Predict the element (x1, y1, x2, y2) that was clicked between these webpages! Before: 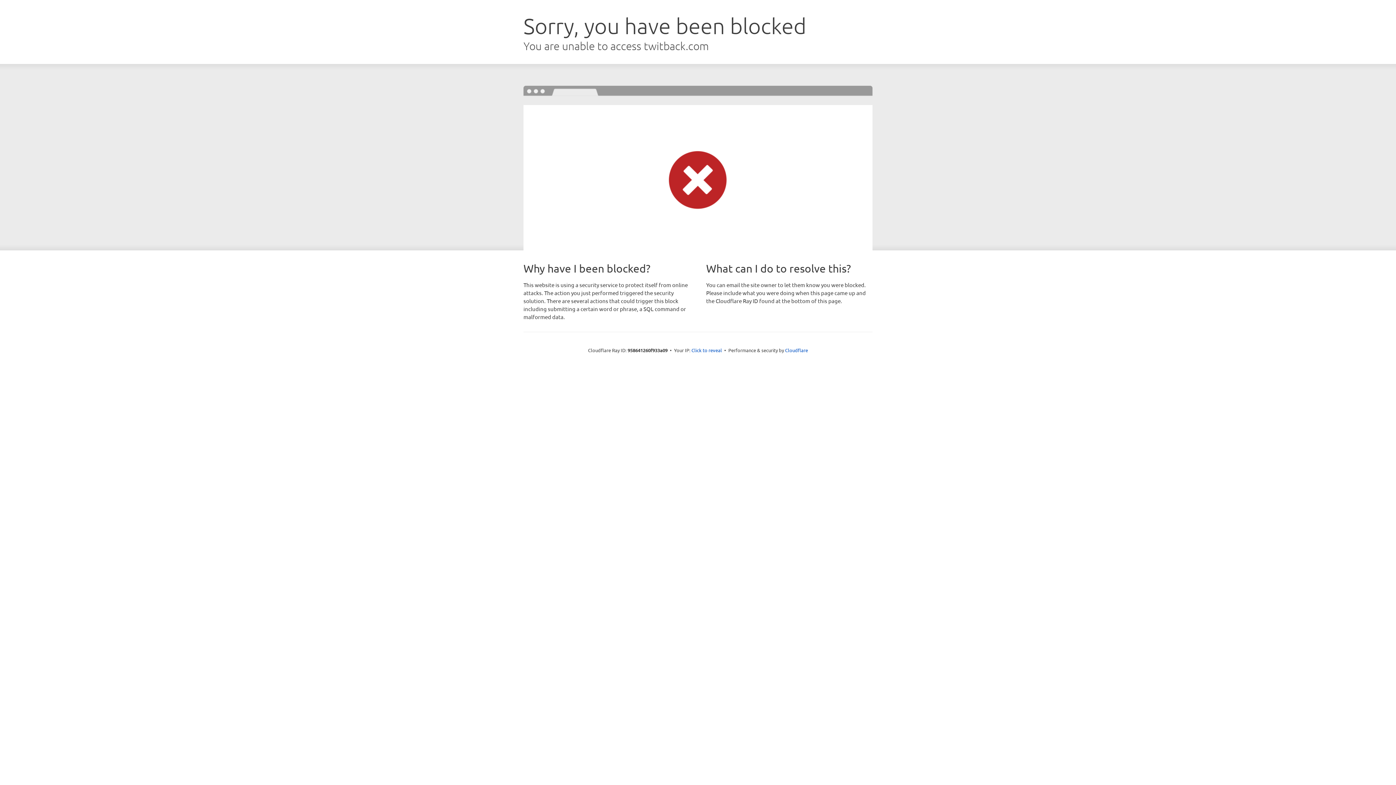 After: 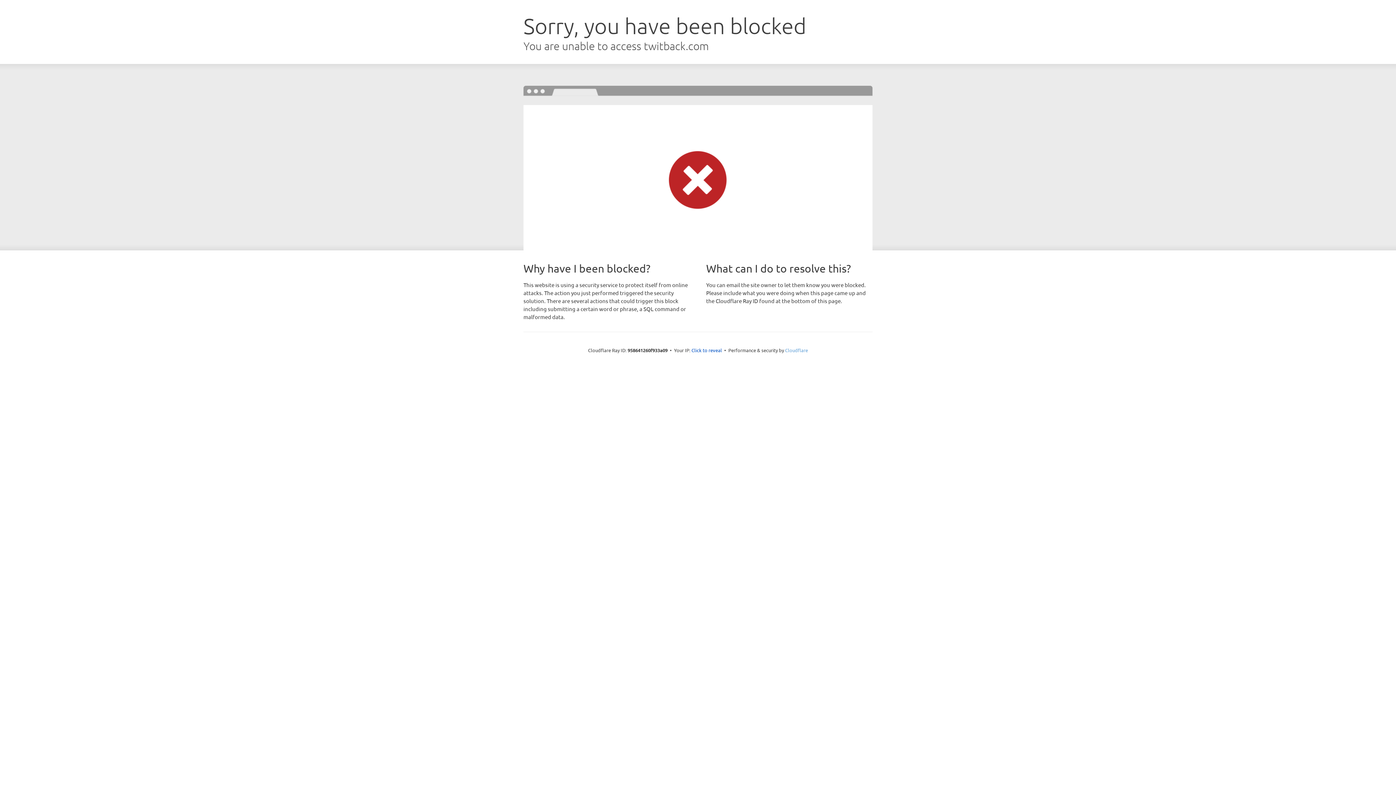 Action: bbox: (785, 347, 808, 353) label: Cloudflare